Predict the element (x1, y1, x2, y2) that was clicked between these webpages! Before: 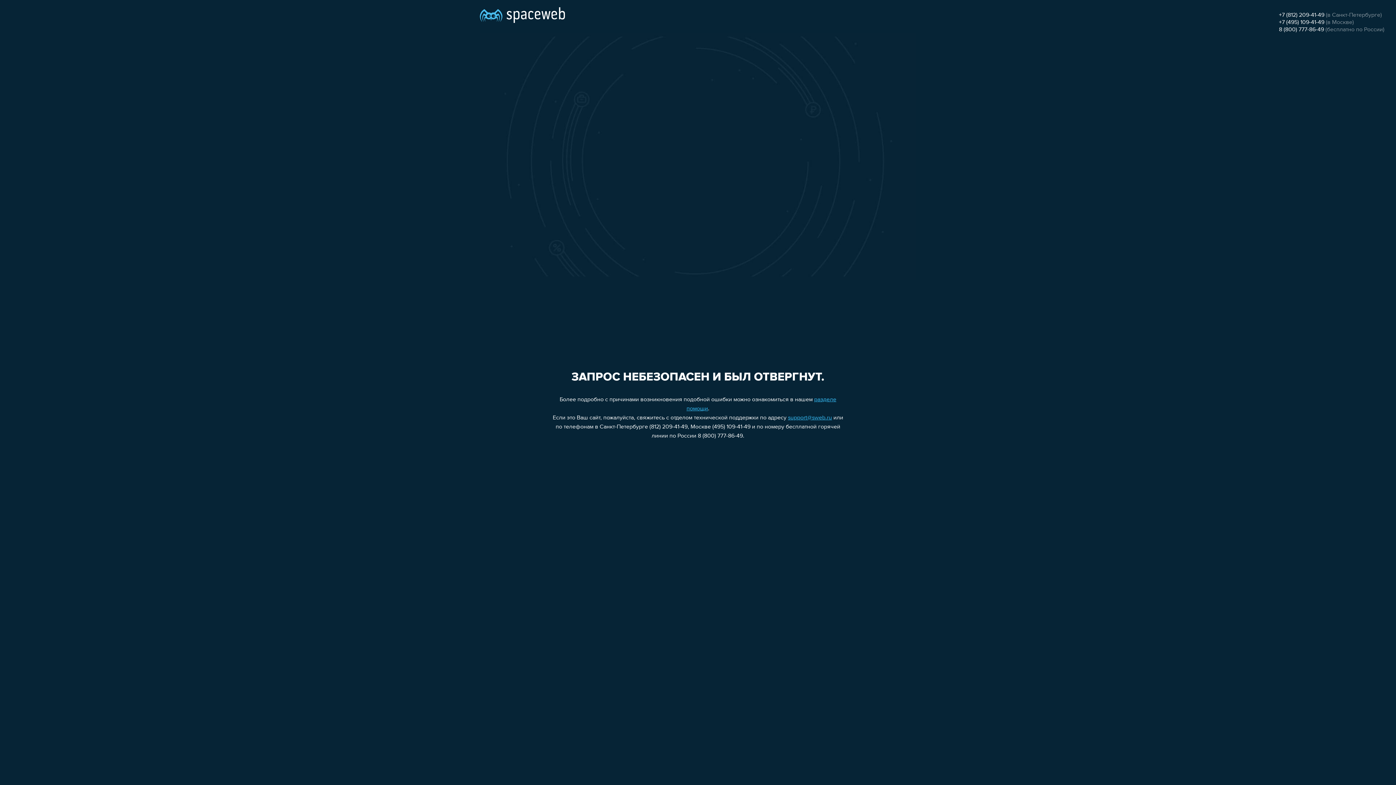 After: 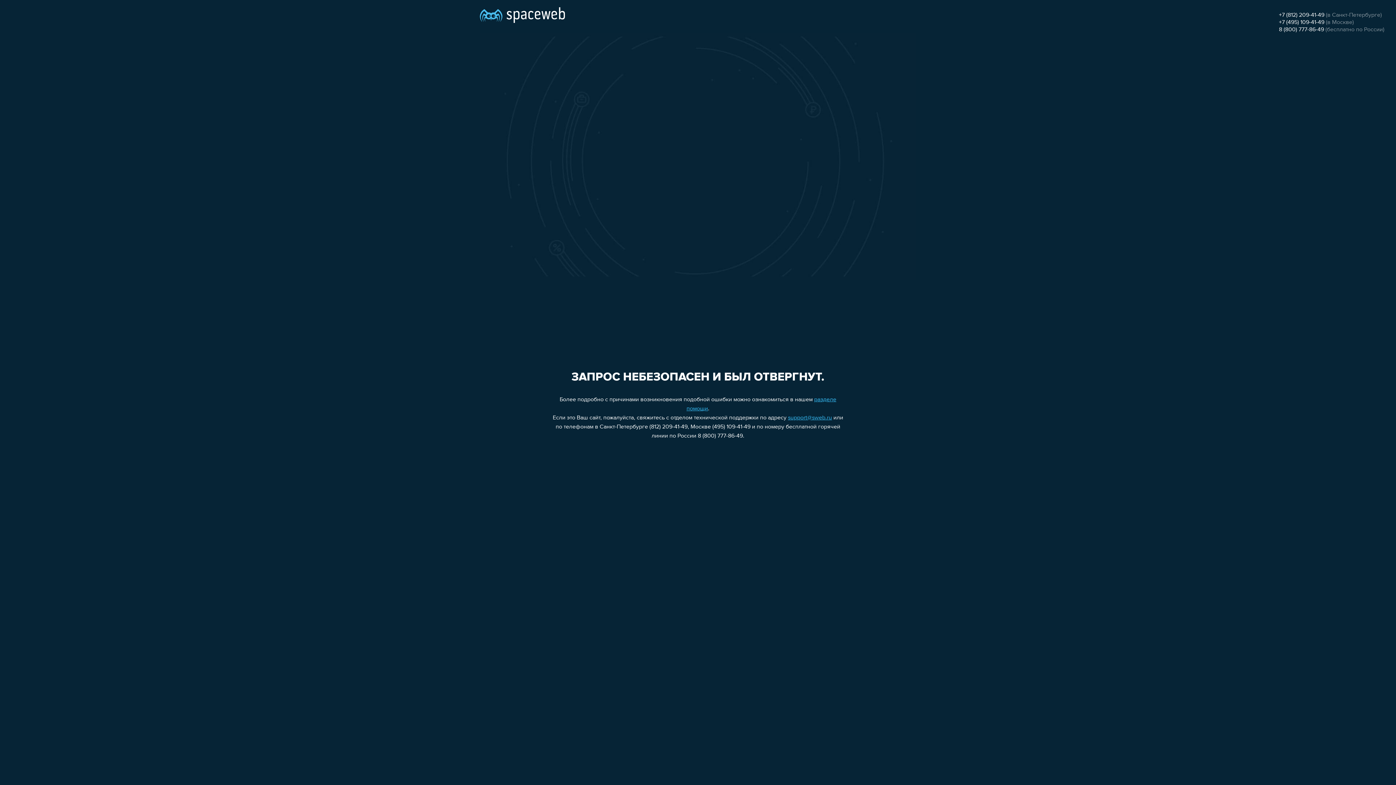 Action: bbox: (788, 415, 832, 421) label: support@sweb.ru